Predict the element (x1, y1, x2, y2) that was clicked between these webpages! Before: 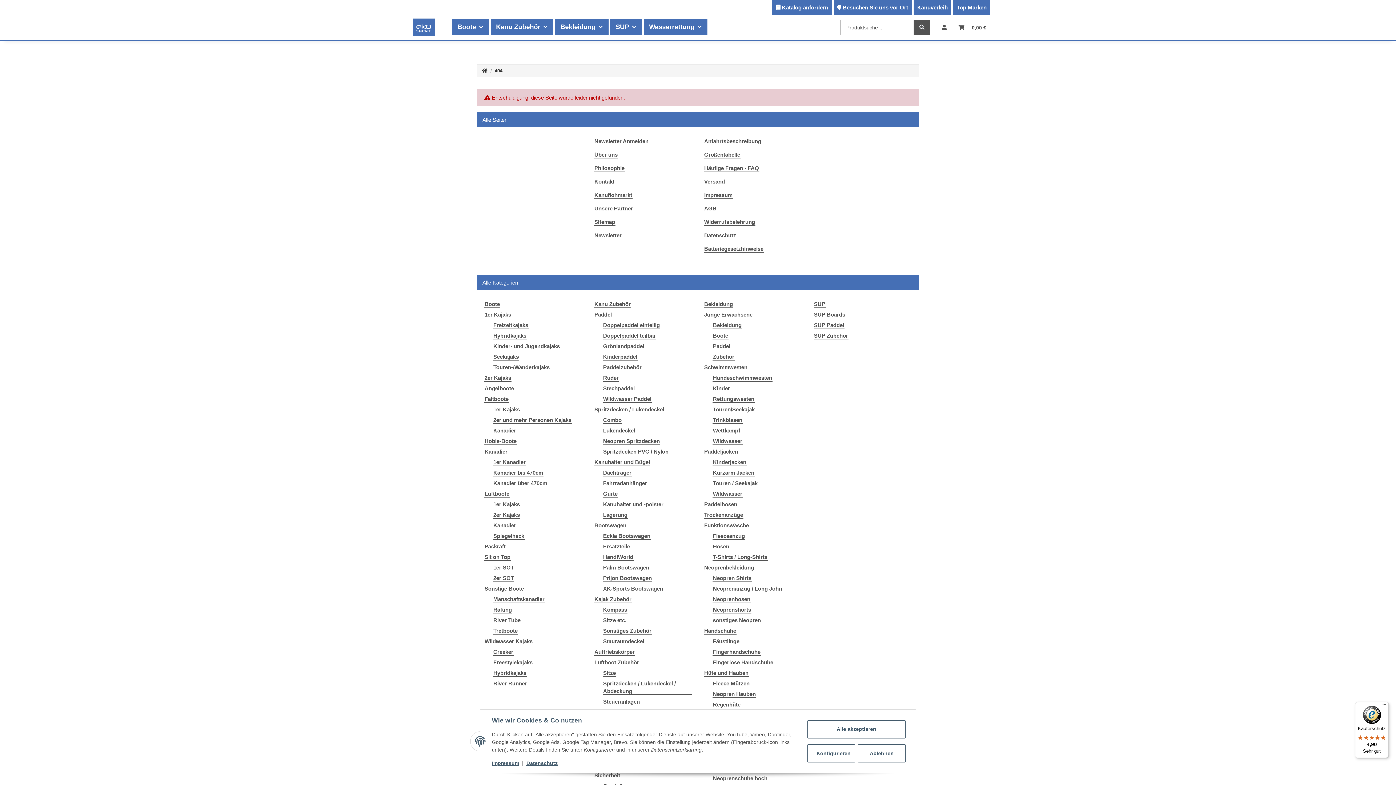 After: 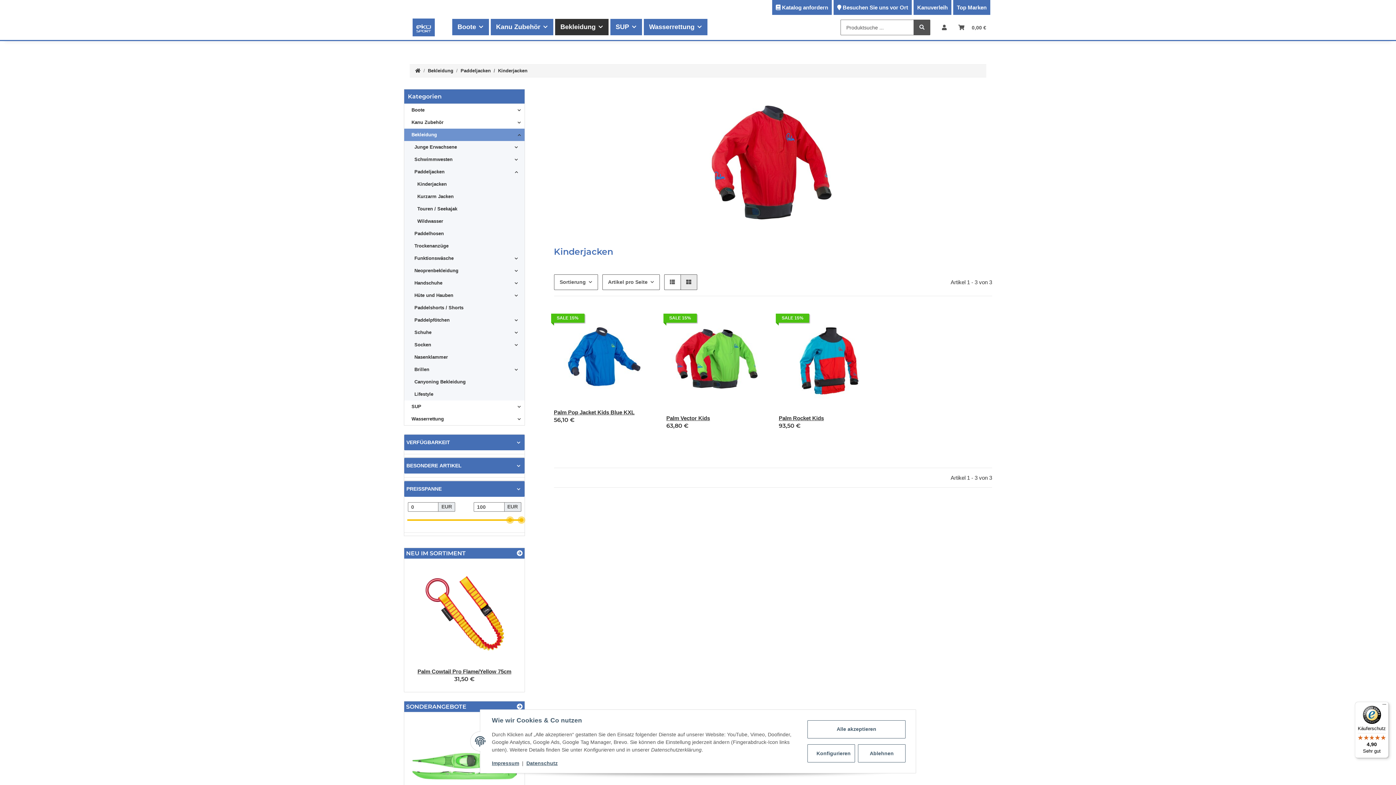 Action: bbox: (712, 458, 746, 466) label: Kinderjacken